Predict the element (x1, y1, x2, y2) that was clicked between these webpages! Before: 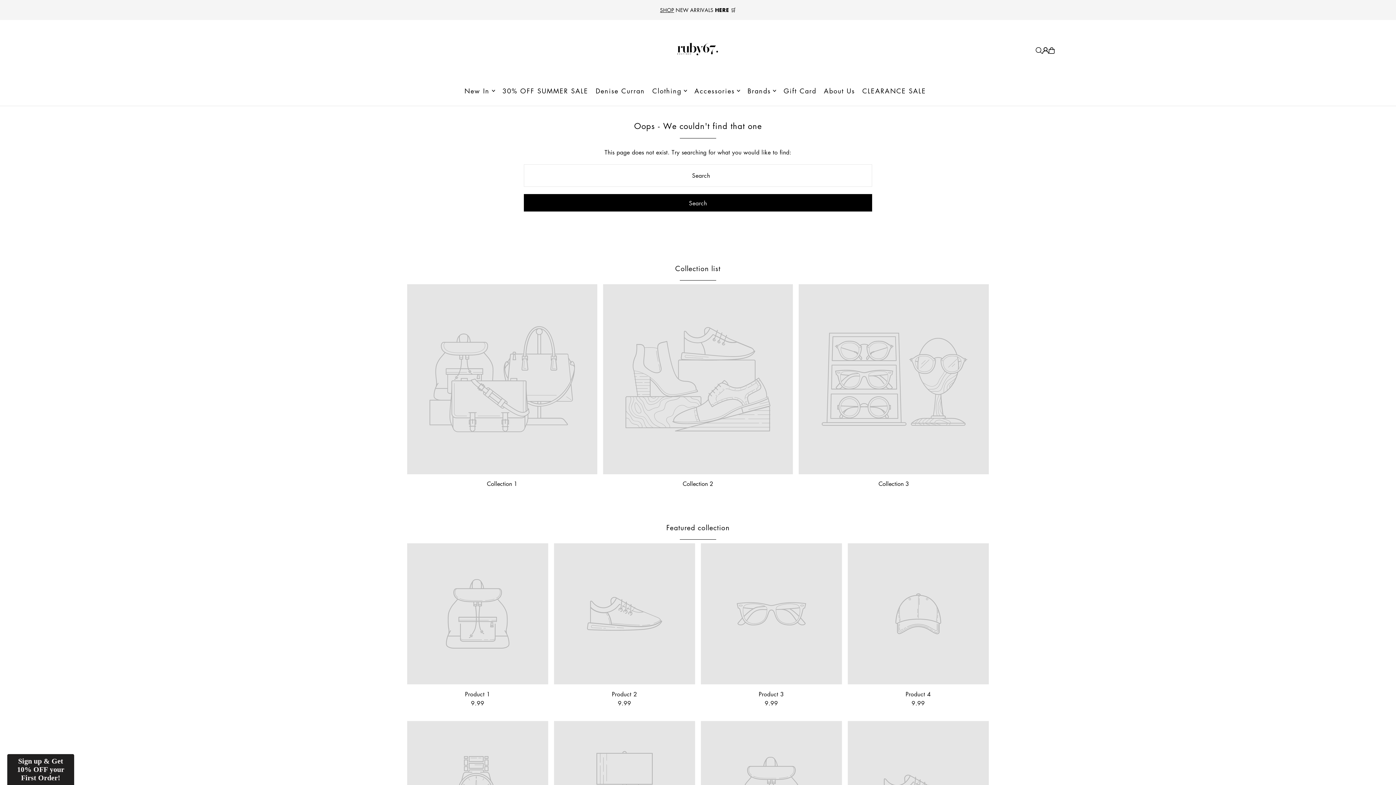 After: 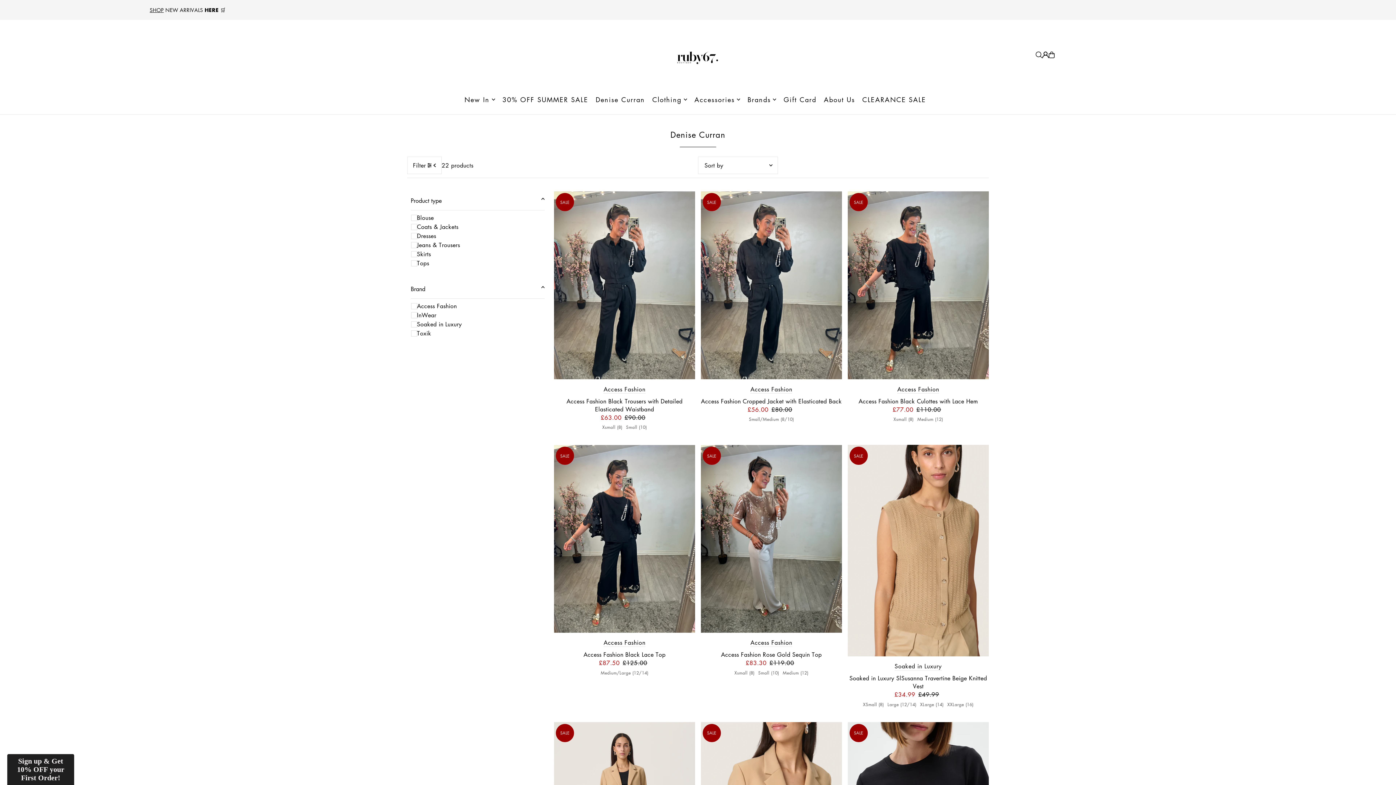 Action: label: Denise Curran bbox: (595, 81, 645, 100)